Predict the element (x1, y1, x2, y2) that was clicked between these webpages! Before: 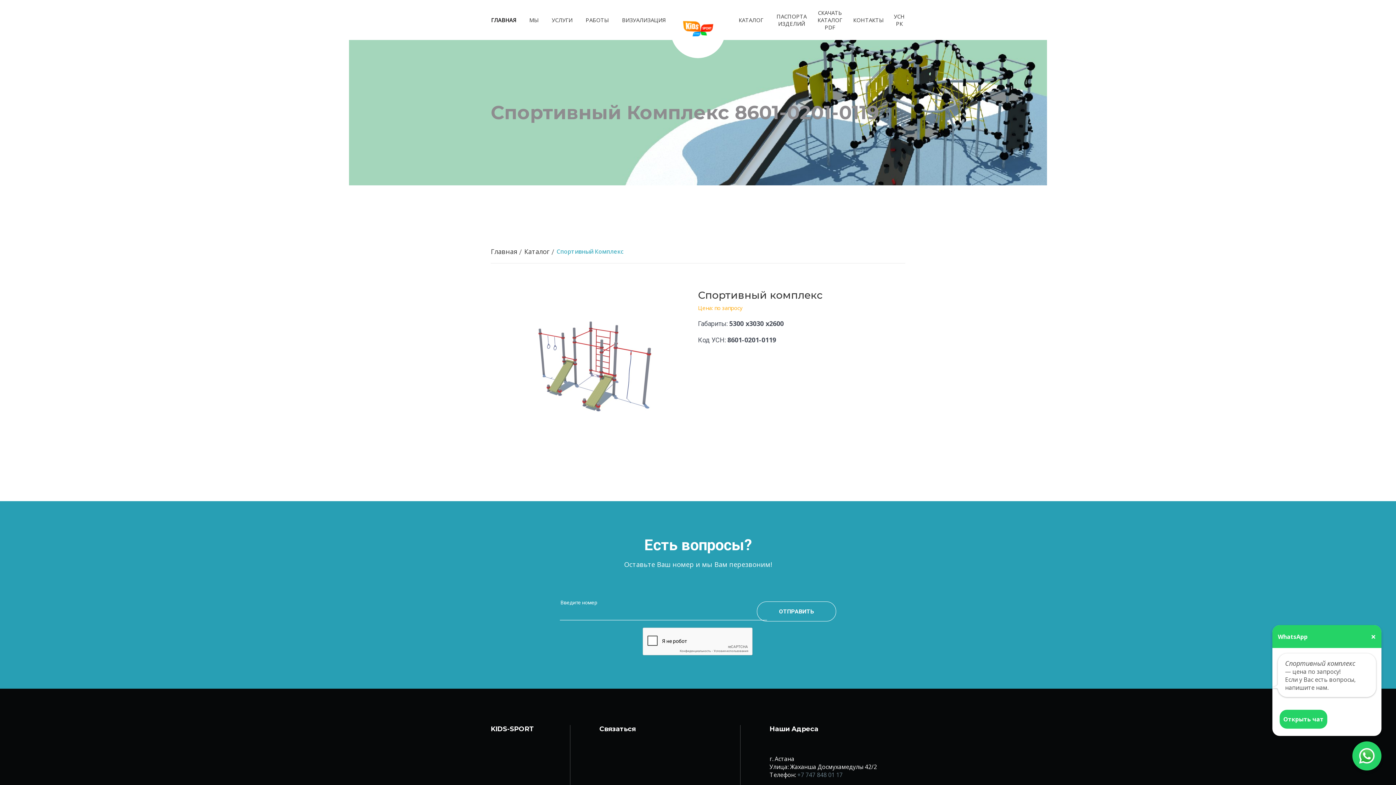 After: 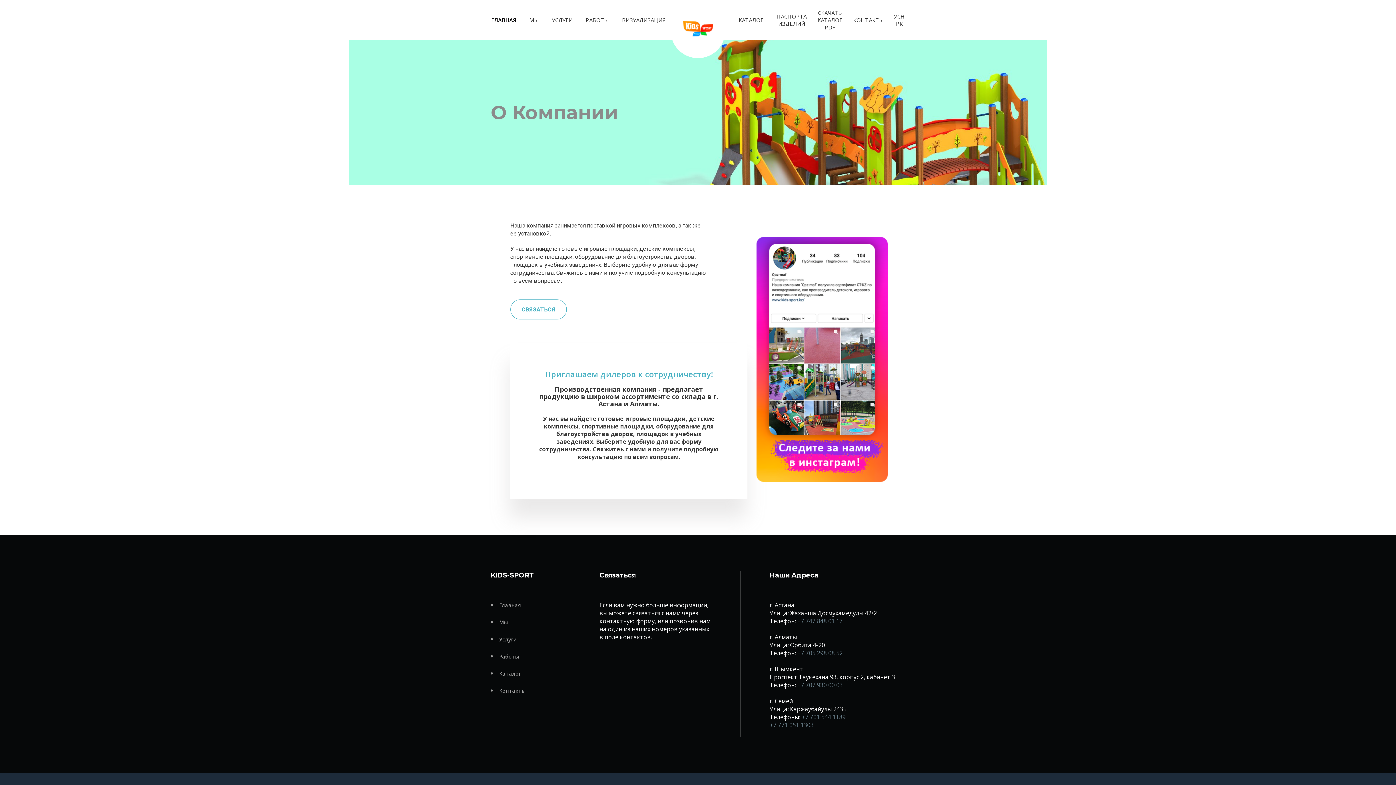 Action: bbox: (529, 7, 538, 32) label: МЫ